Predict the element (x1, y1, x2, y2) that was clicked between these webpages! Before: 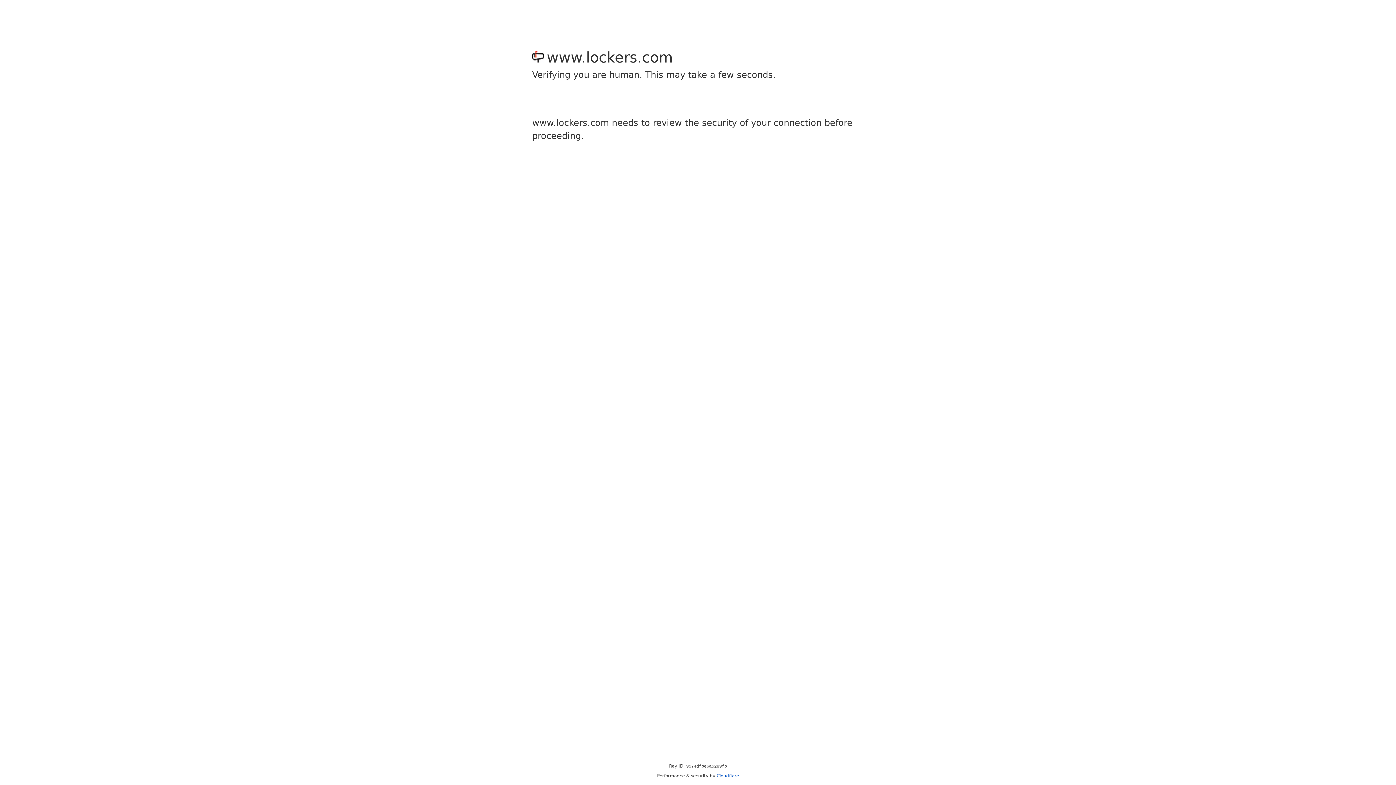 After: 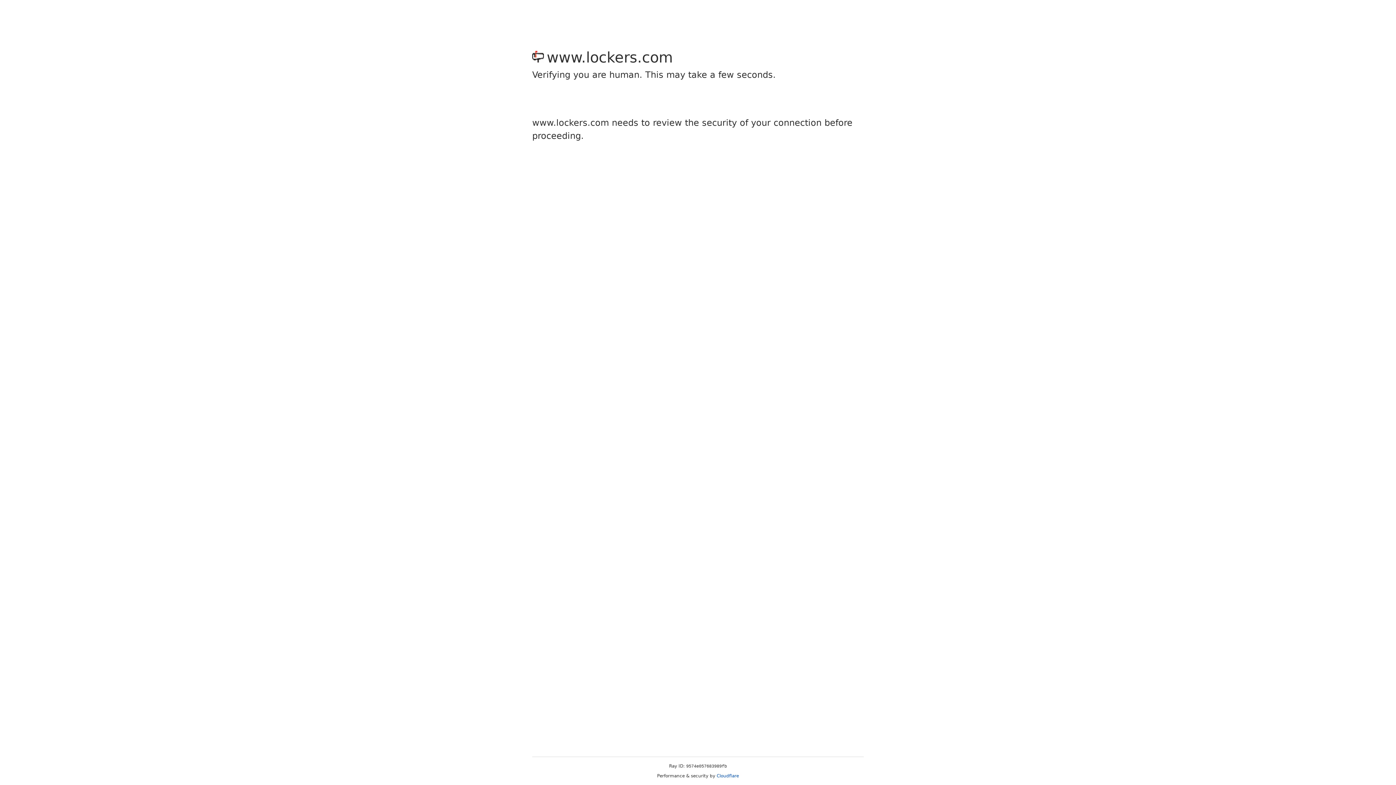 Action: label: Cloudflare bbox: (716, 773, 739, 778)